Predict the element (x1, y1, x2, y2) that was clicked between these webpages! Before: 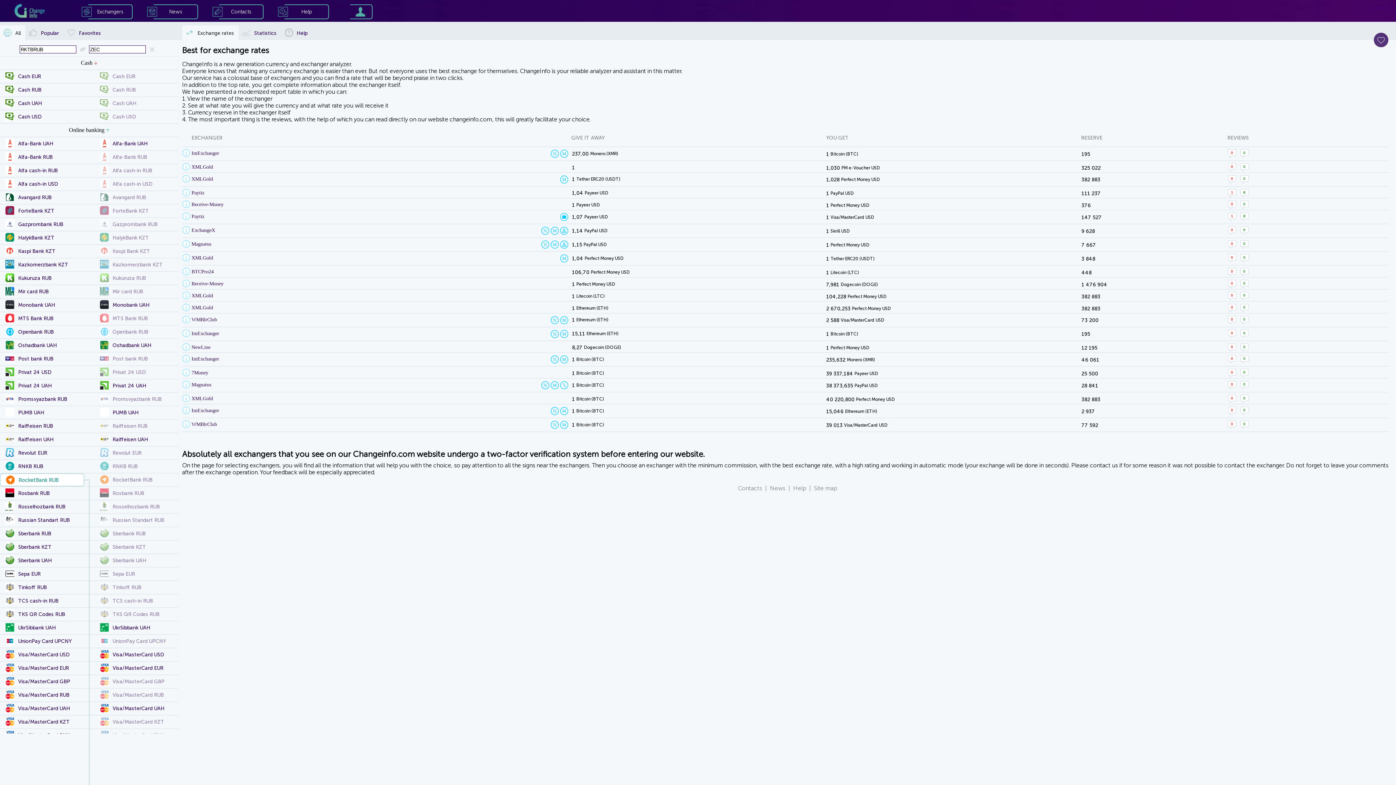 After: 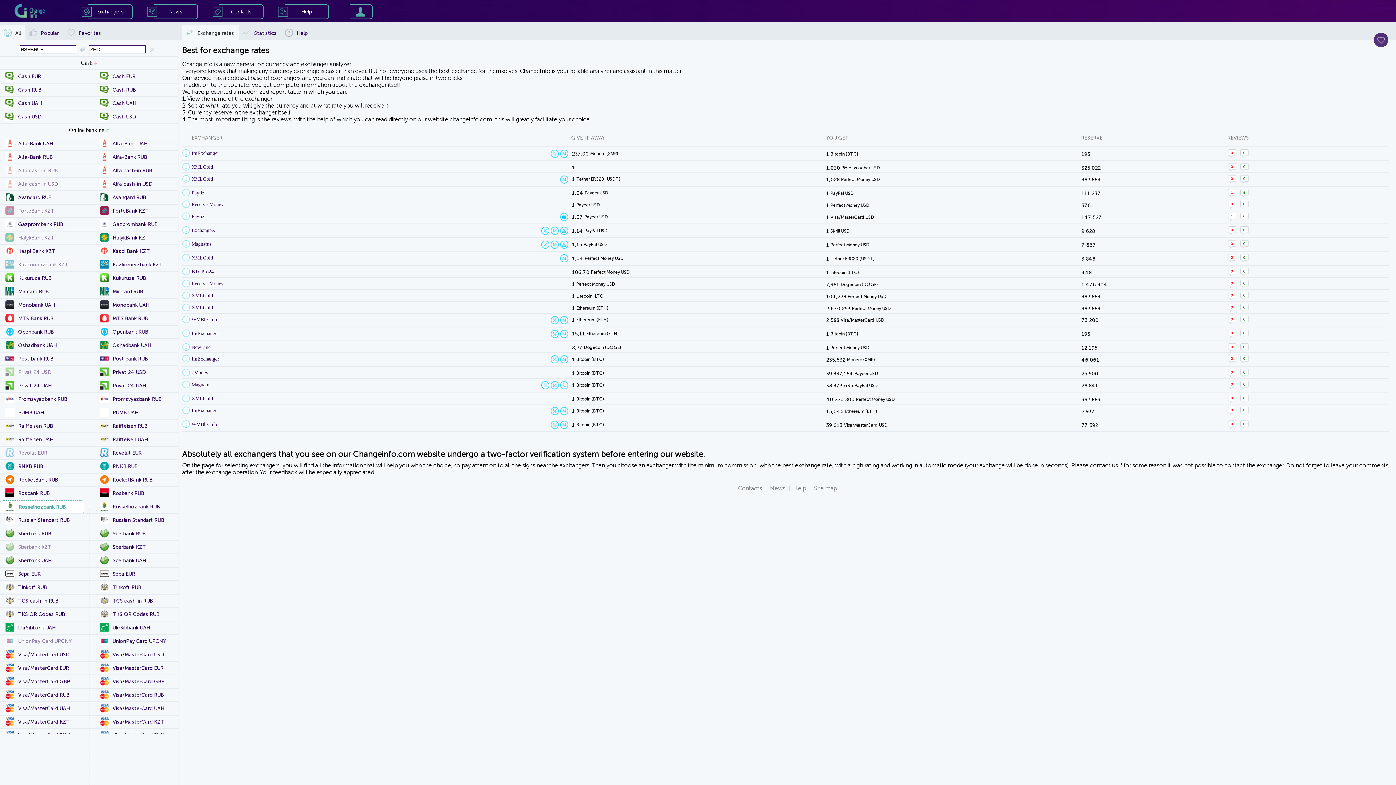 Action: label: Rosselhozbank RUB bbox: (0, 500, 83, 512)